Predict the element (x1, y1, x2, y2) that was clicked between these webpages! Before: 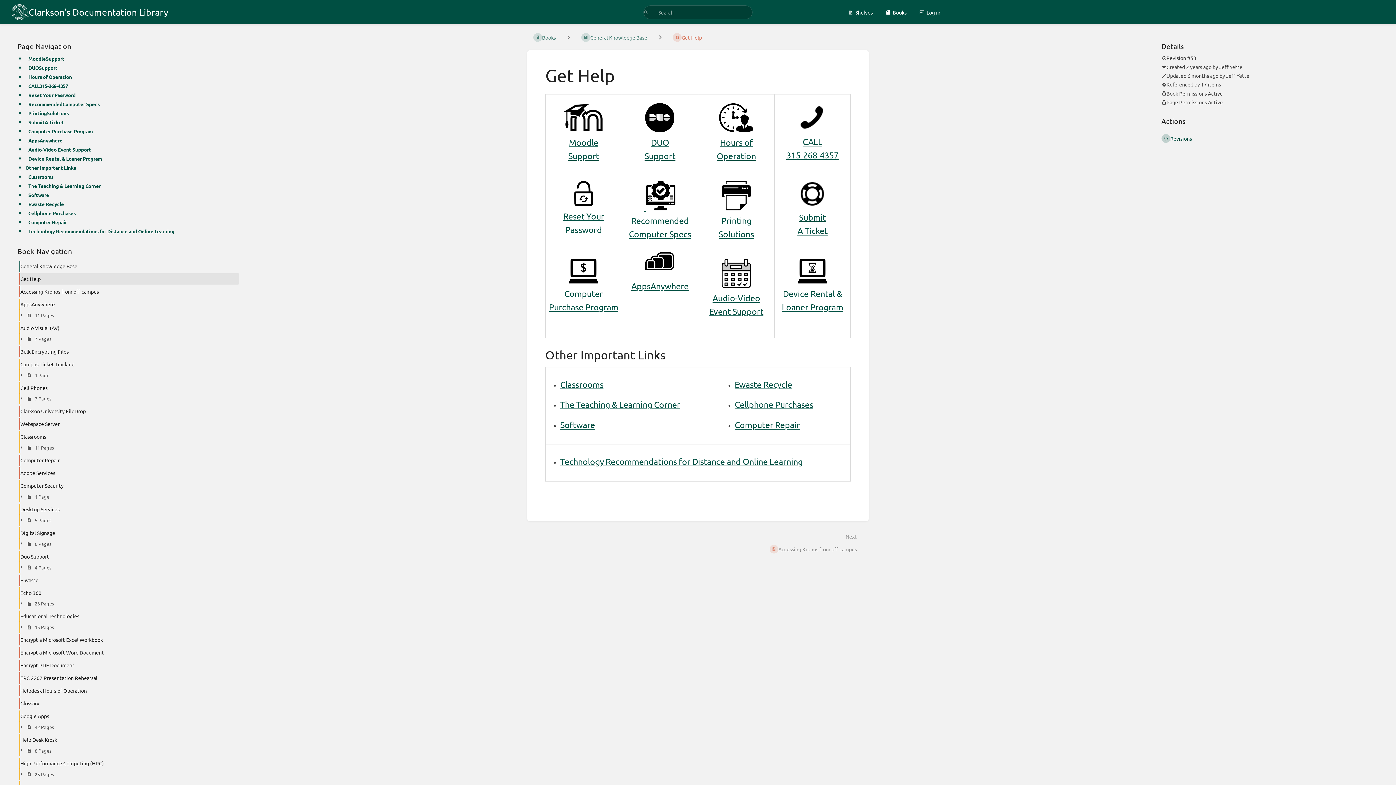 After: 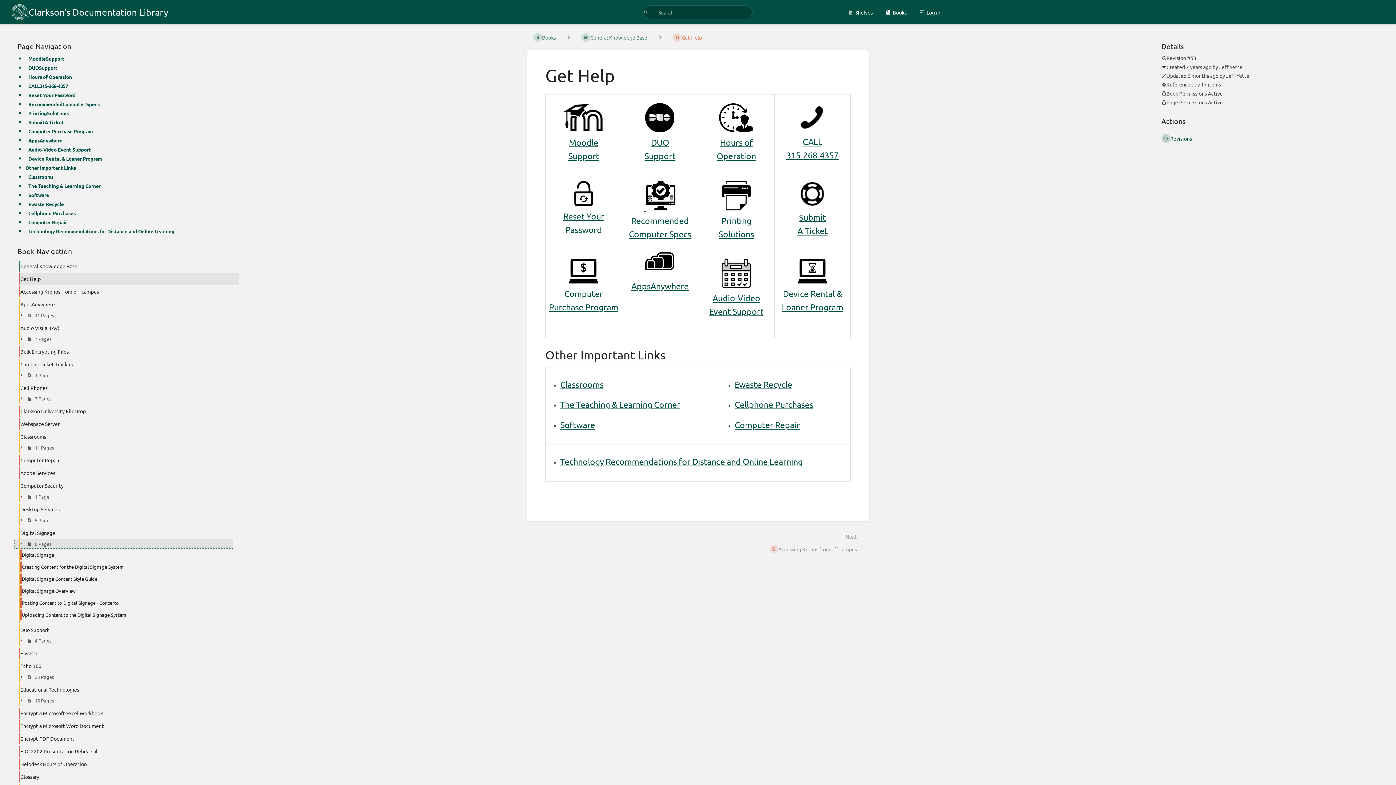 Action: bbox: (14, 539, 233, 548) label:   6 Pages